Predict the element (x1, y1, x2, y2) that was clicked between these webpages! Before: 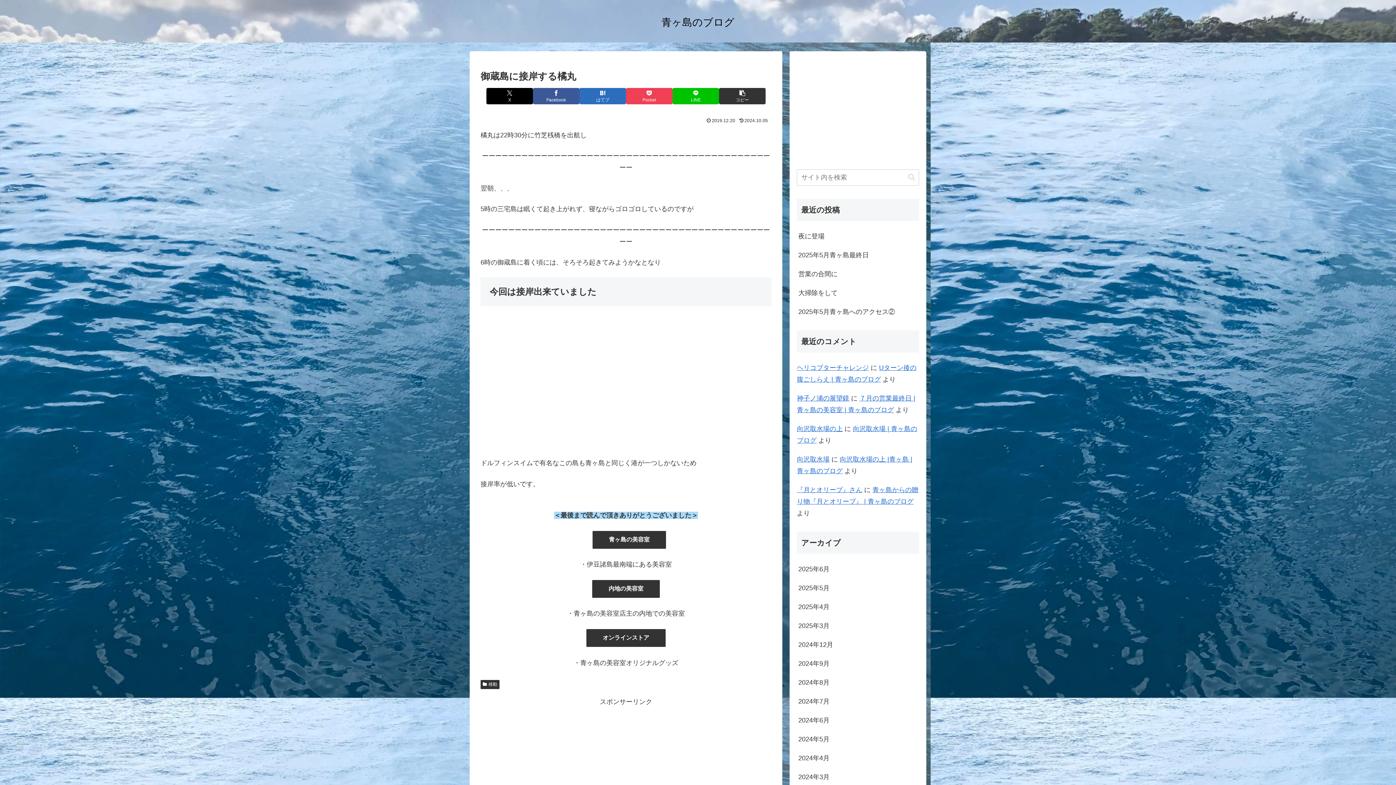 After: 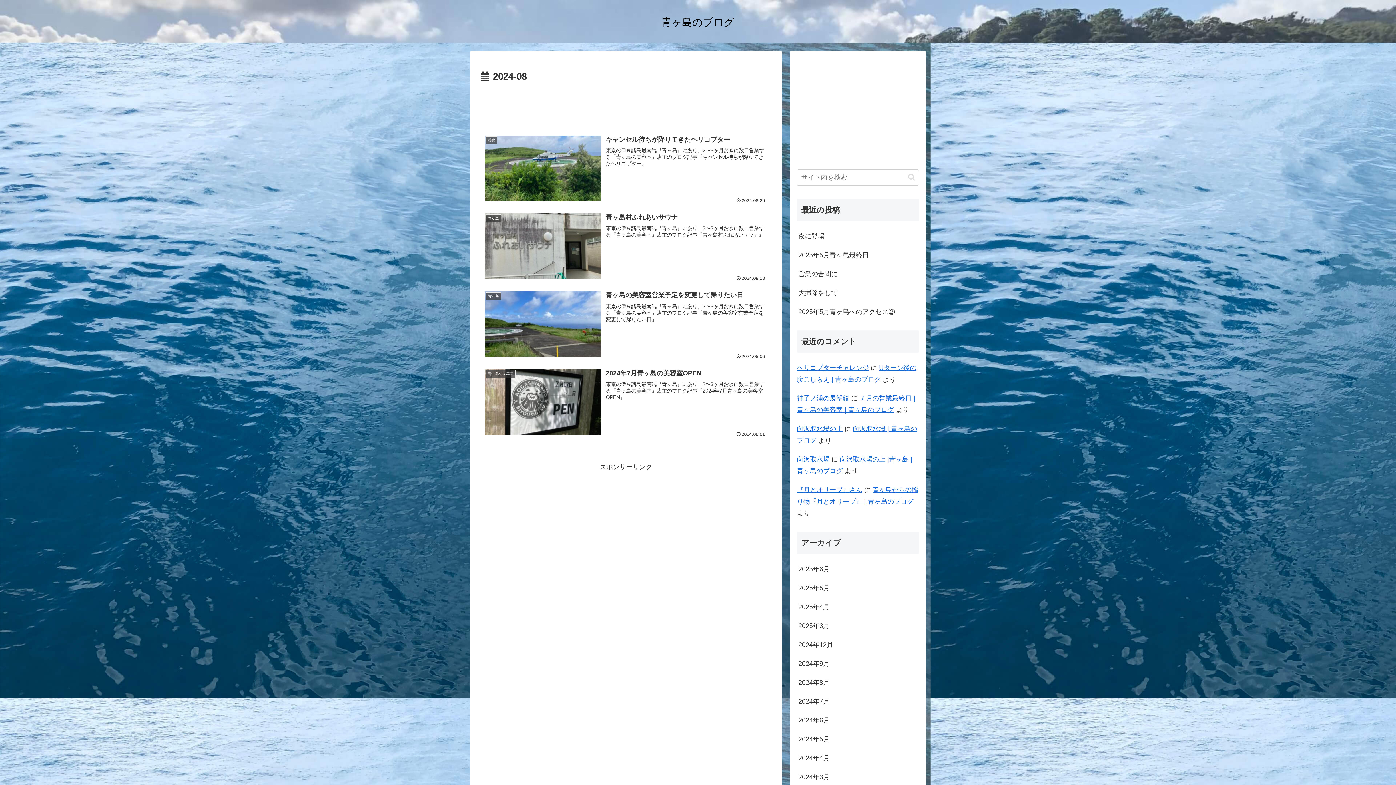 Action: bbox: (797, 673, 919, 692) label: 2024年8月